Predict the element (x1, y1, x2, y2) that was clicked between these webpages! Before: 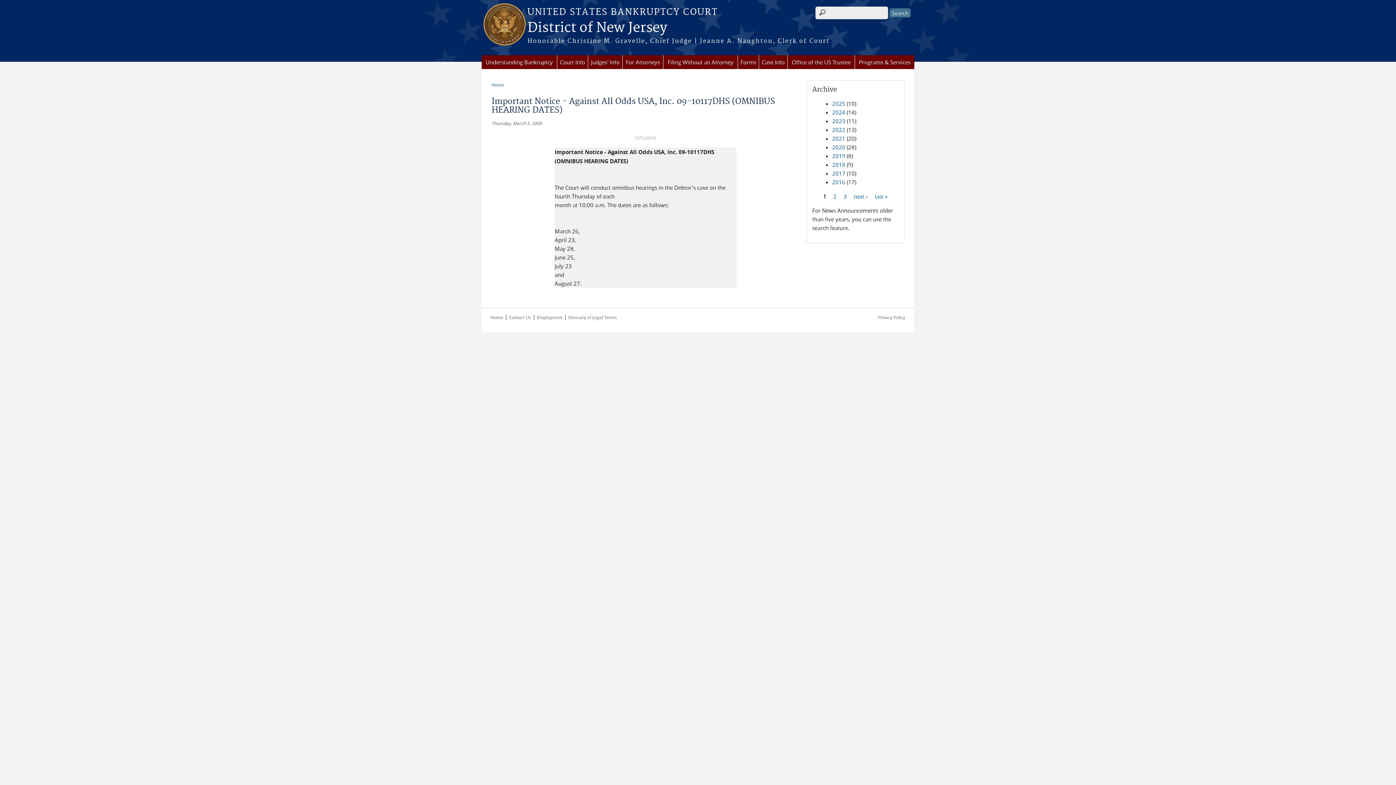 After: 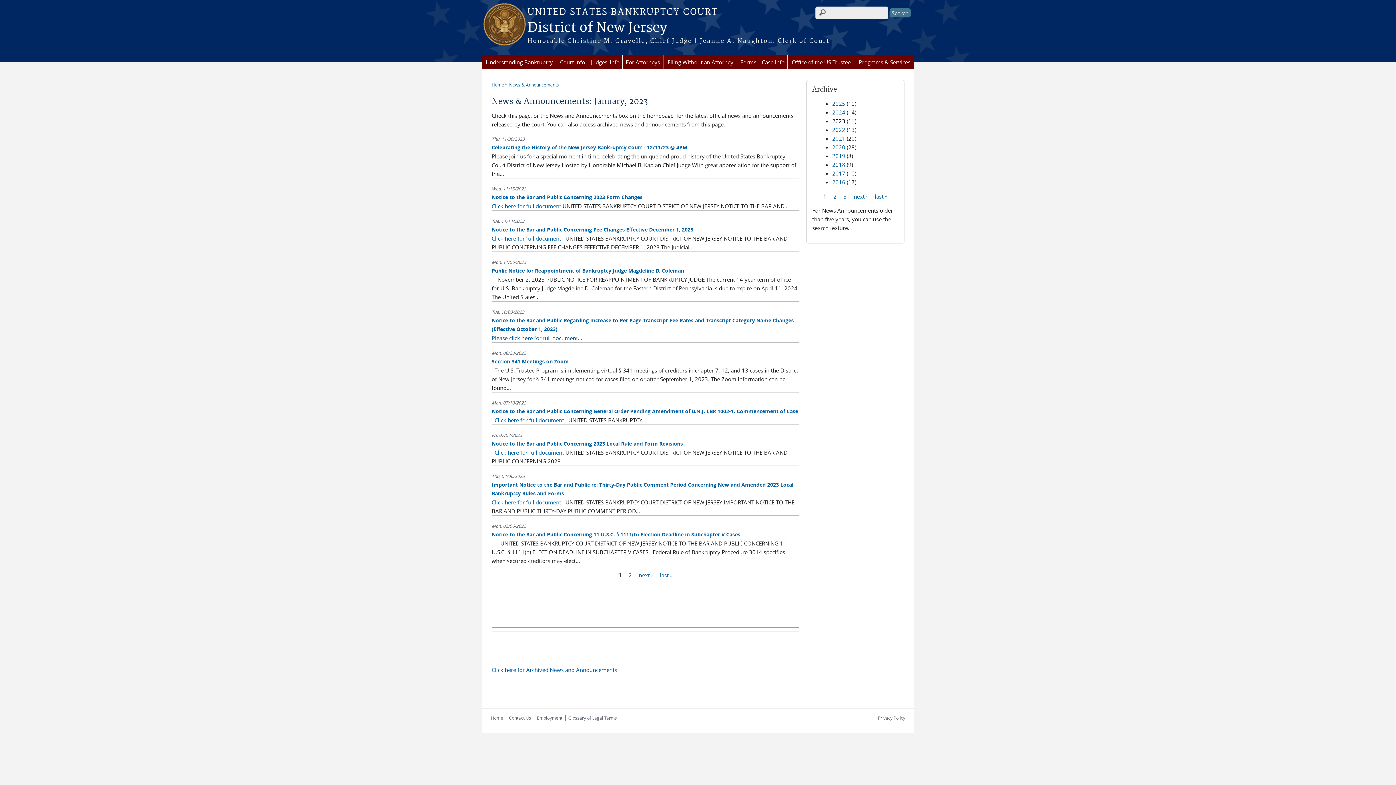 Action: label: 2023 bbox: (832, 117, 845, 124)